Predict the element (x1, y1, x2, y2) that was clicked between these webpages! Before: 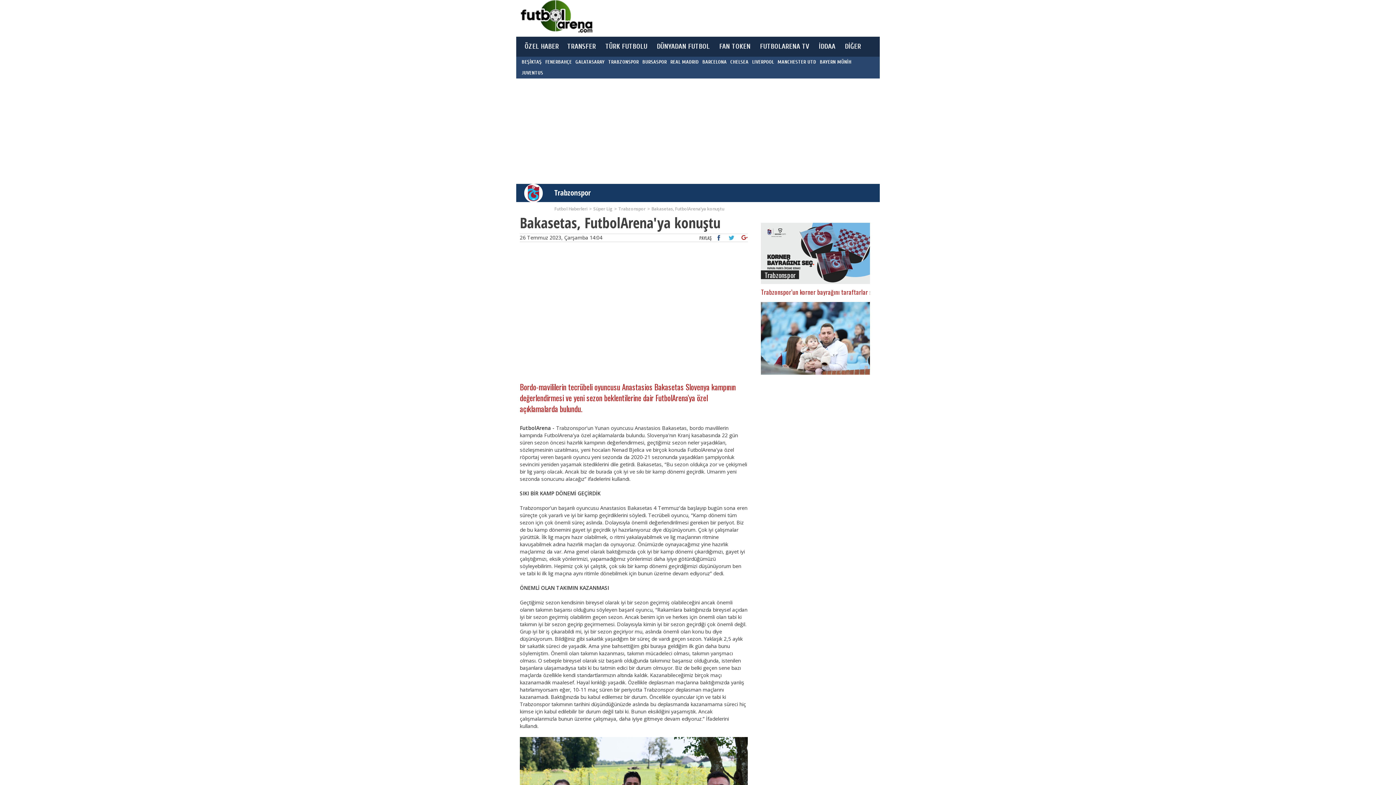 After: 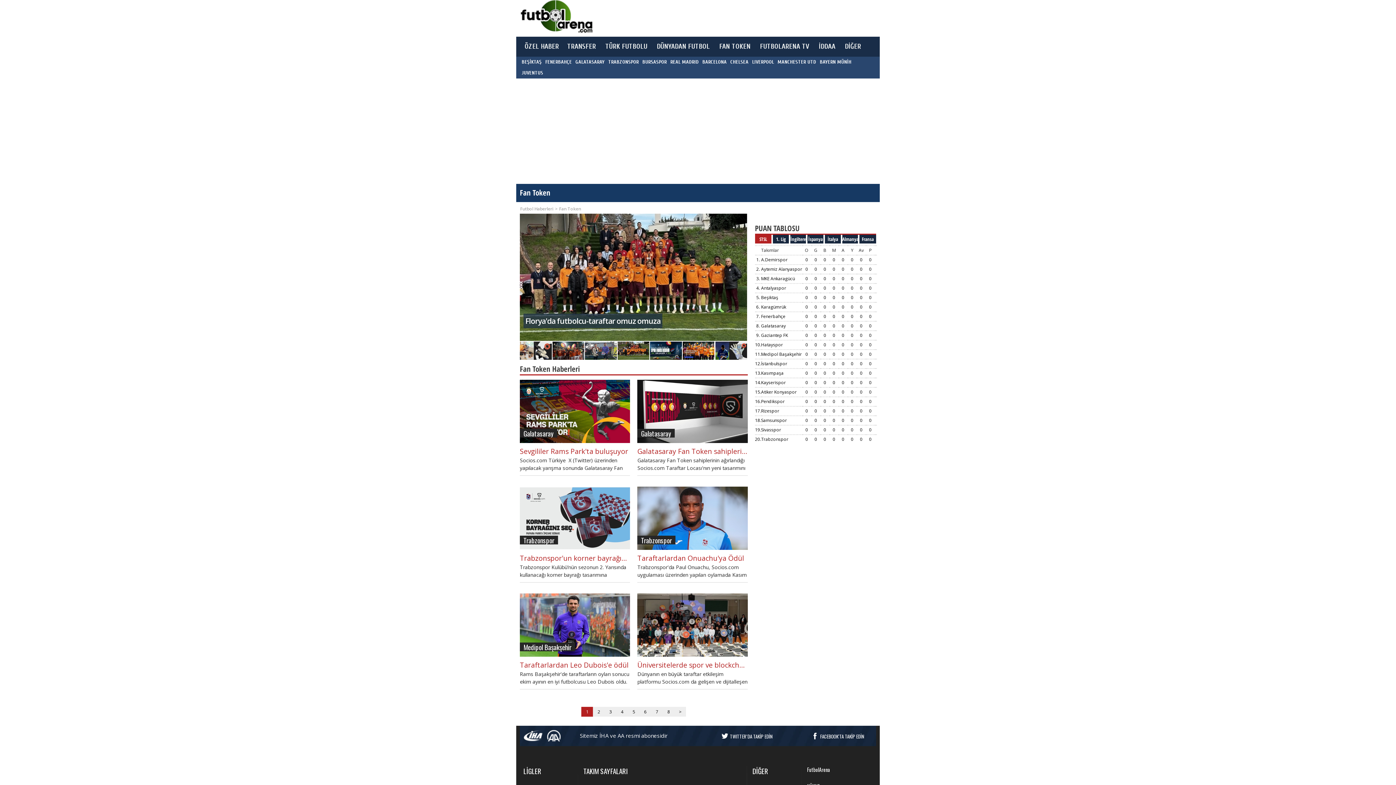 Action: label: FAN TOKEN bbox: (715, 36, 754, 56)